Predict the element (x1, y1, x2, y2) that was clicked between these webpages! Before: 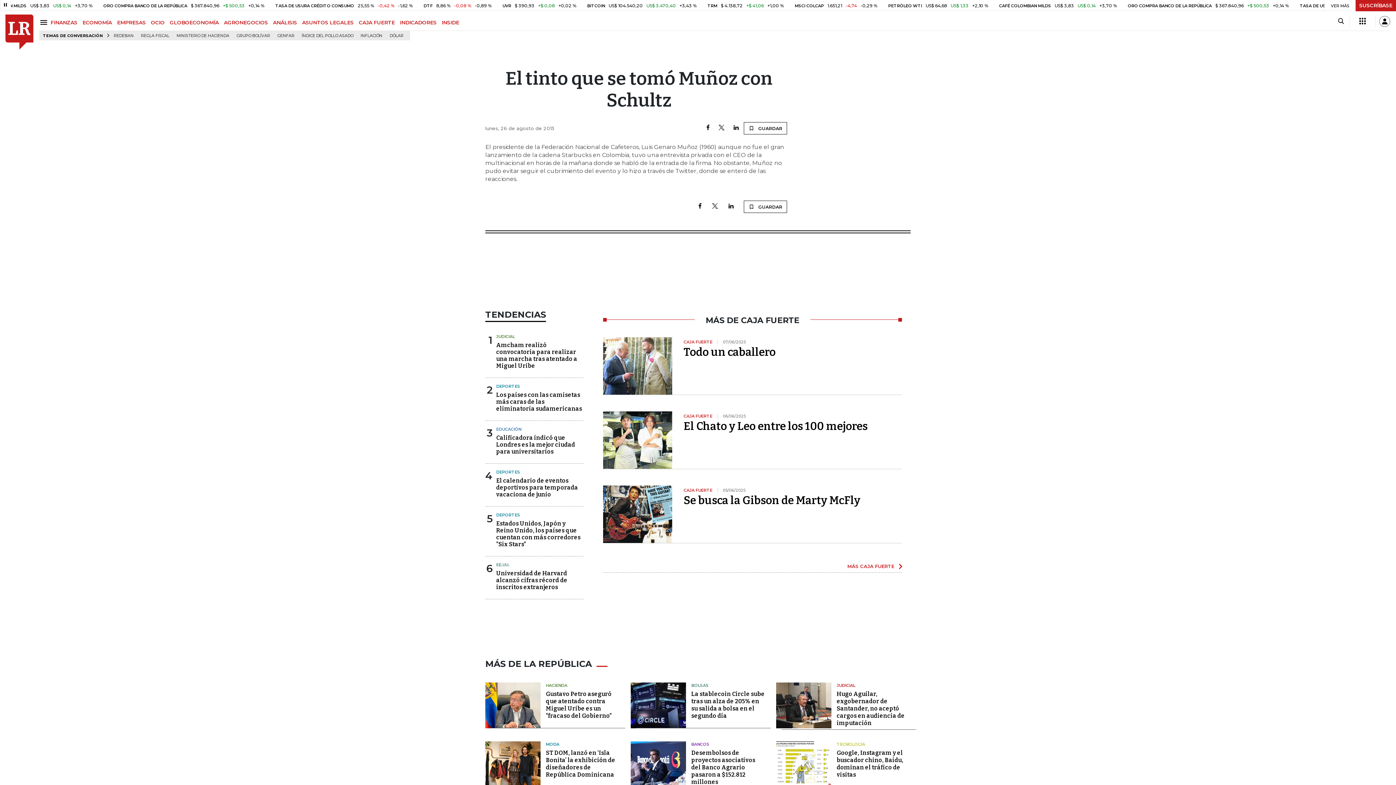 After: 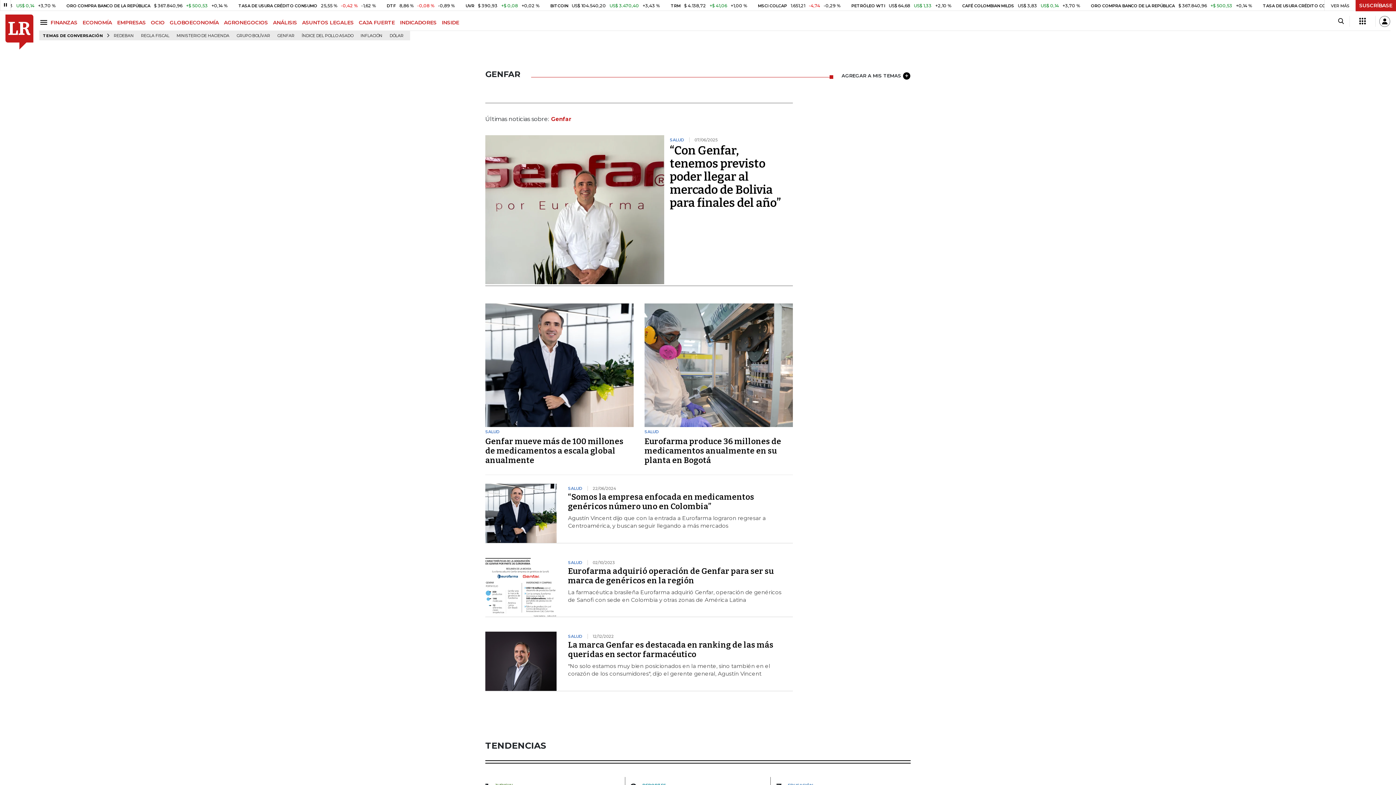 Action: bbox: (274, 31, 297, 40) label: GENFAR